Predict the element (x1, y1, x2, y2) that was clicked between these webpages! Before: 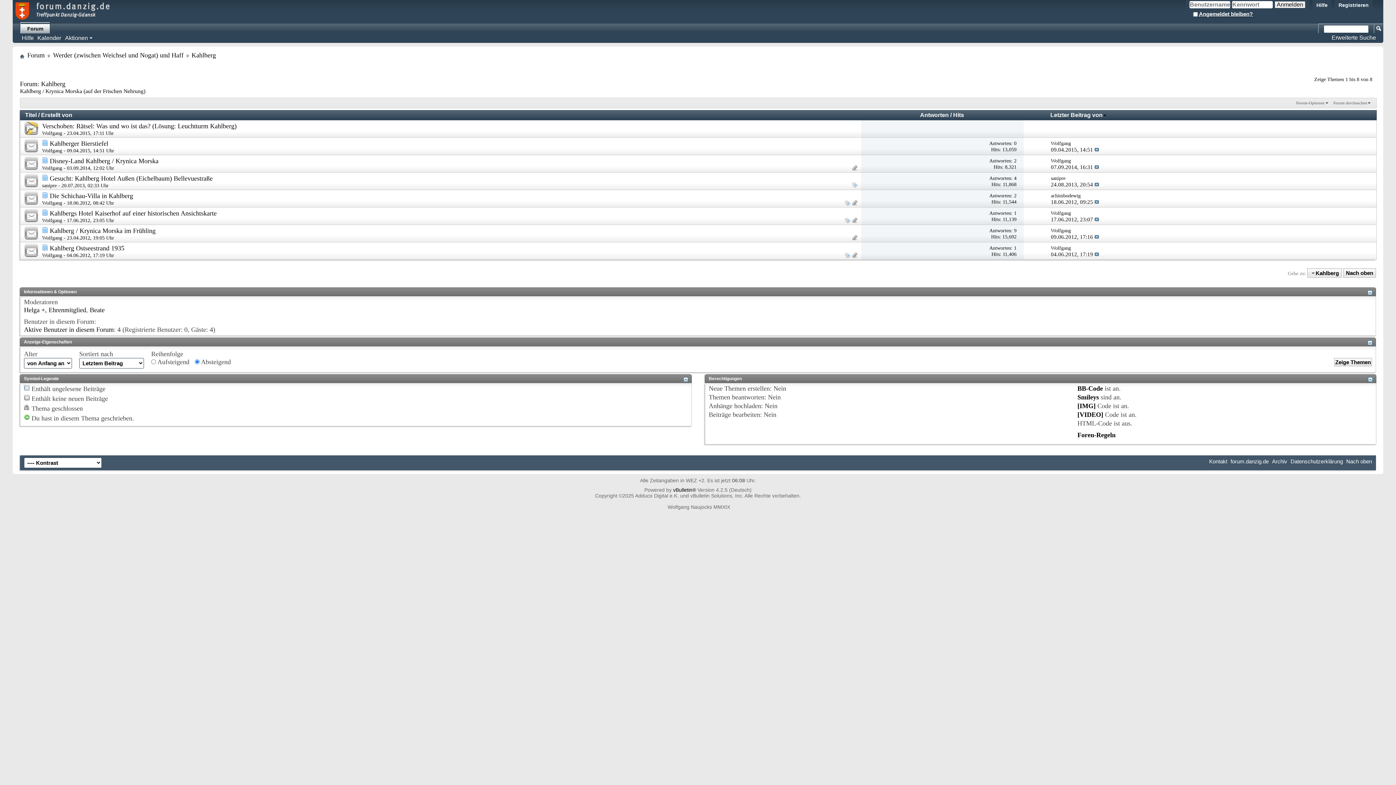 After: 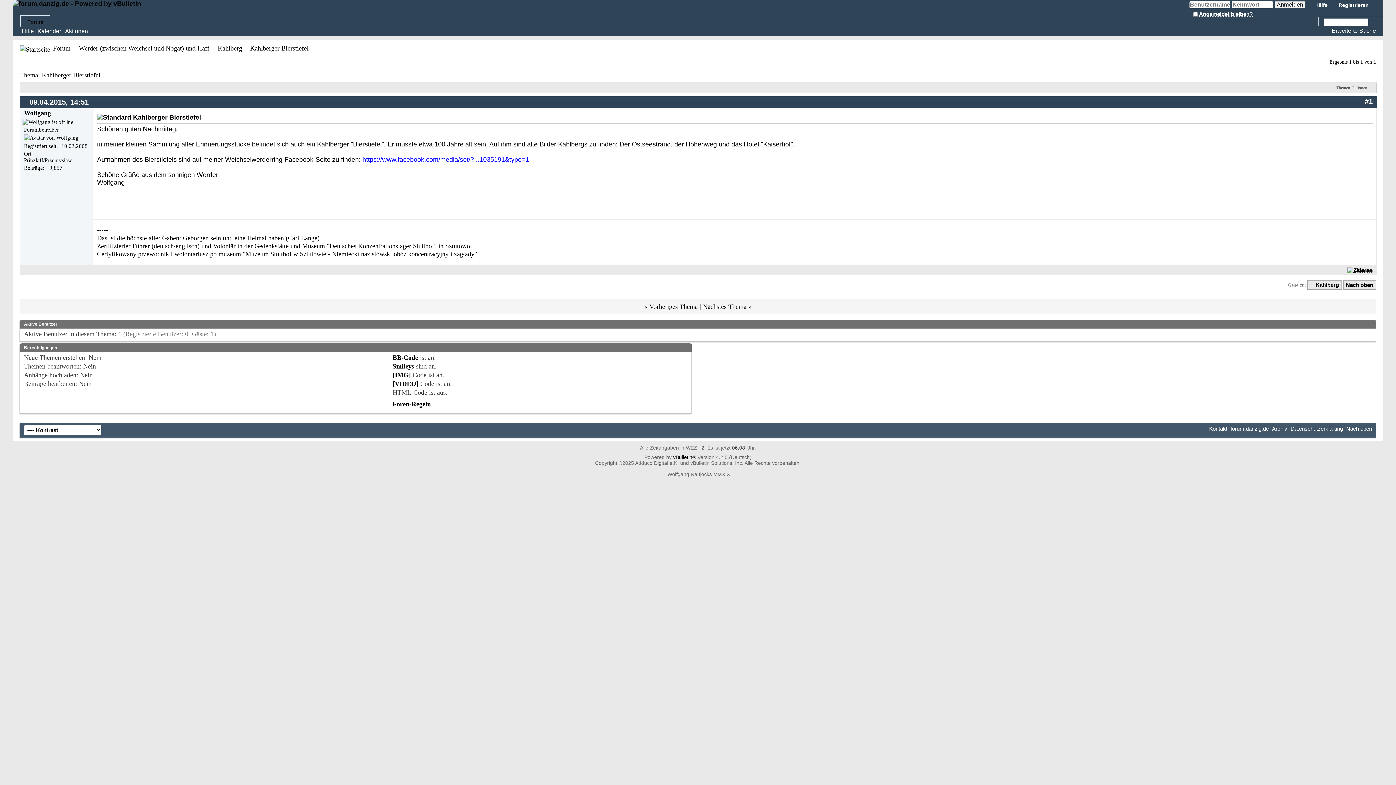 Action: bbox: (1094, 146, 1099, 152)